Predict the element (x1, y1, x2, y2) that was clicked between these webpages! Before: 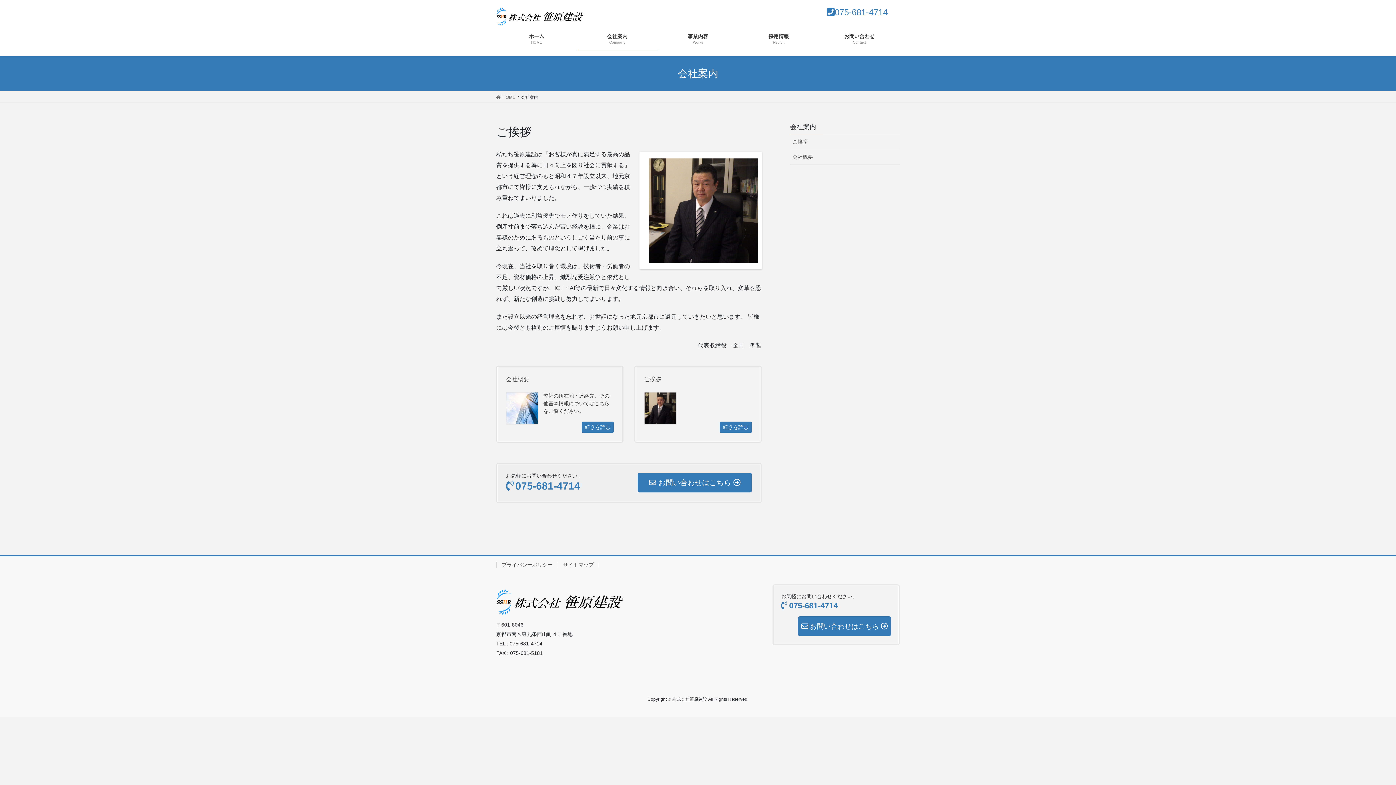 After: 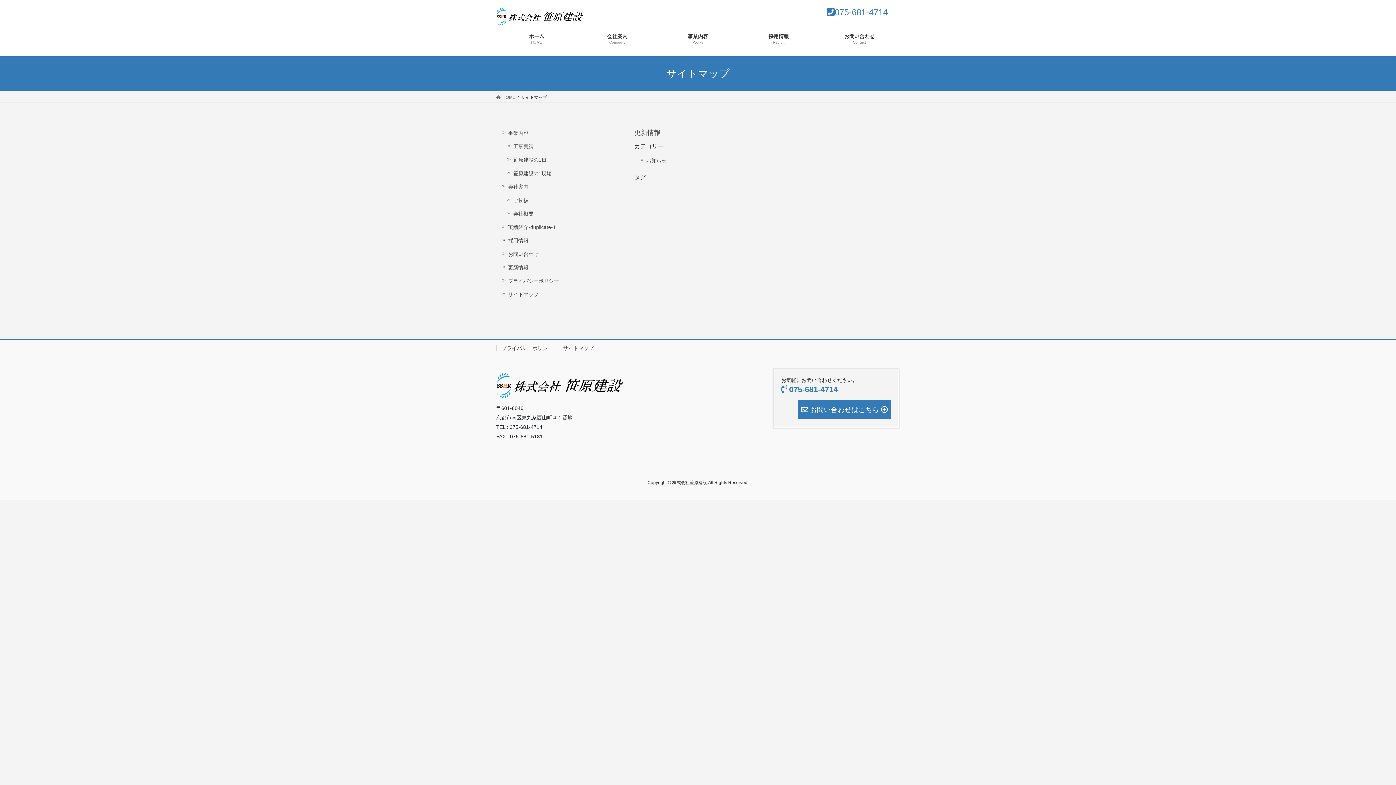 Action: label: サイトマップ bbox: (557, 562, 599, 567)